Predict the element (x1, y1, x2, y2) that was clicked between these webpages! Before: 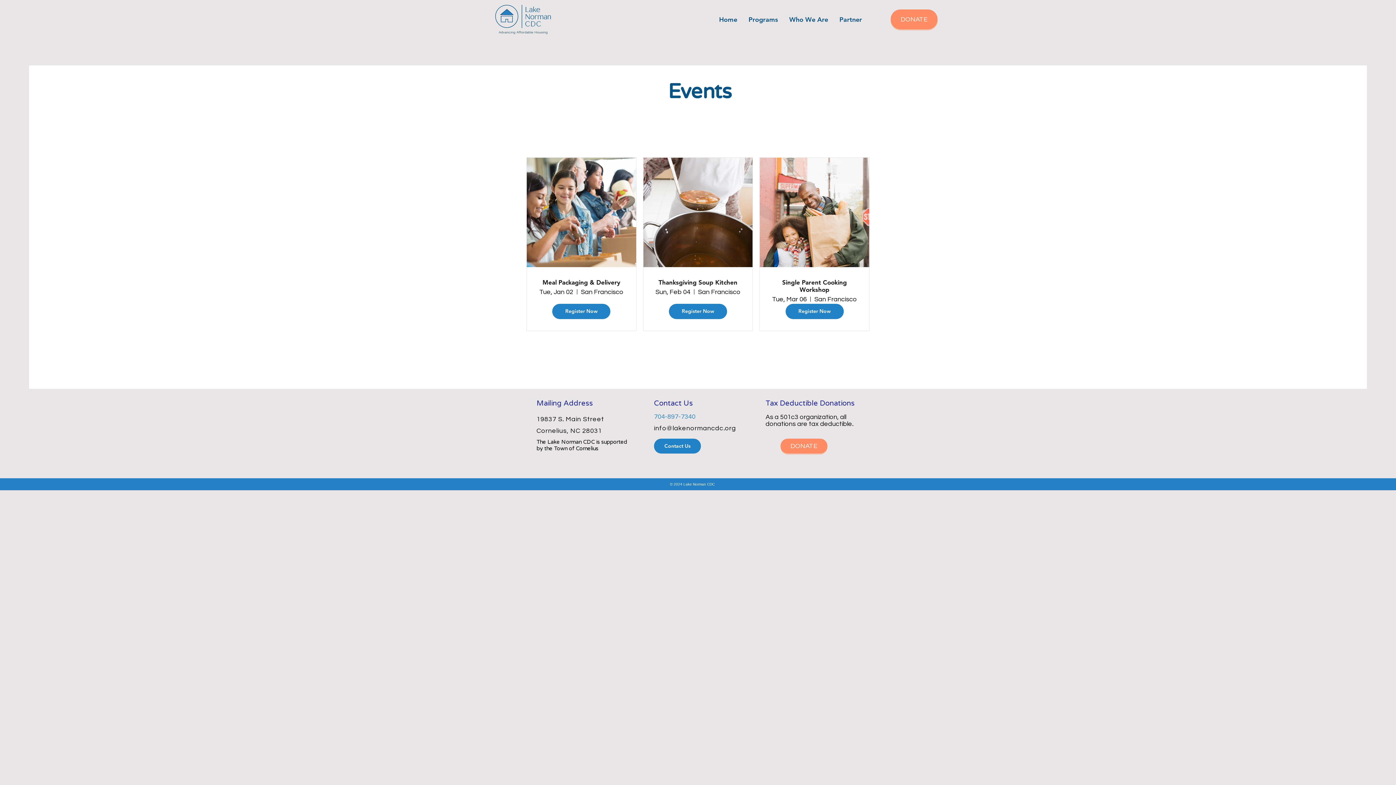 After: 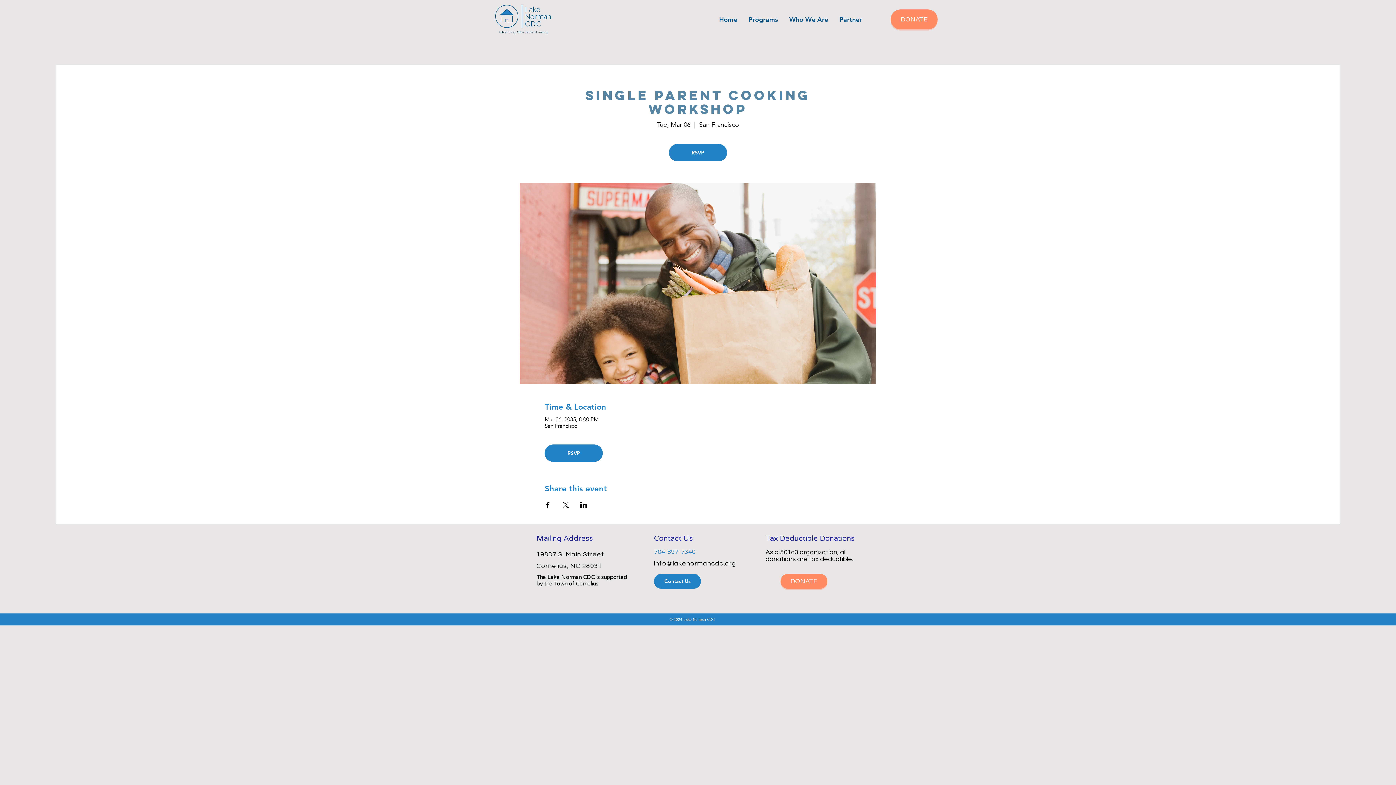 Action: label: Single Parent Cooking Workshop bbox: (771, 278, 857, 293)